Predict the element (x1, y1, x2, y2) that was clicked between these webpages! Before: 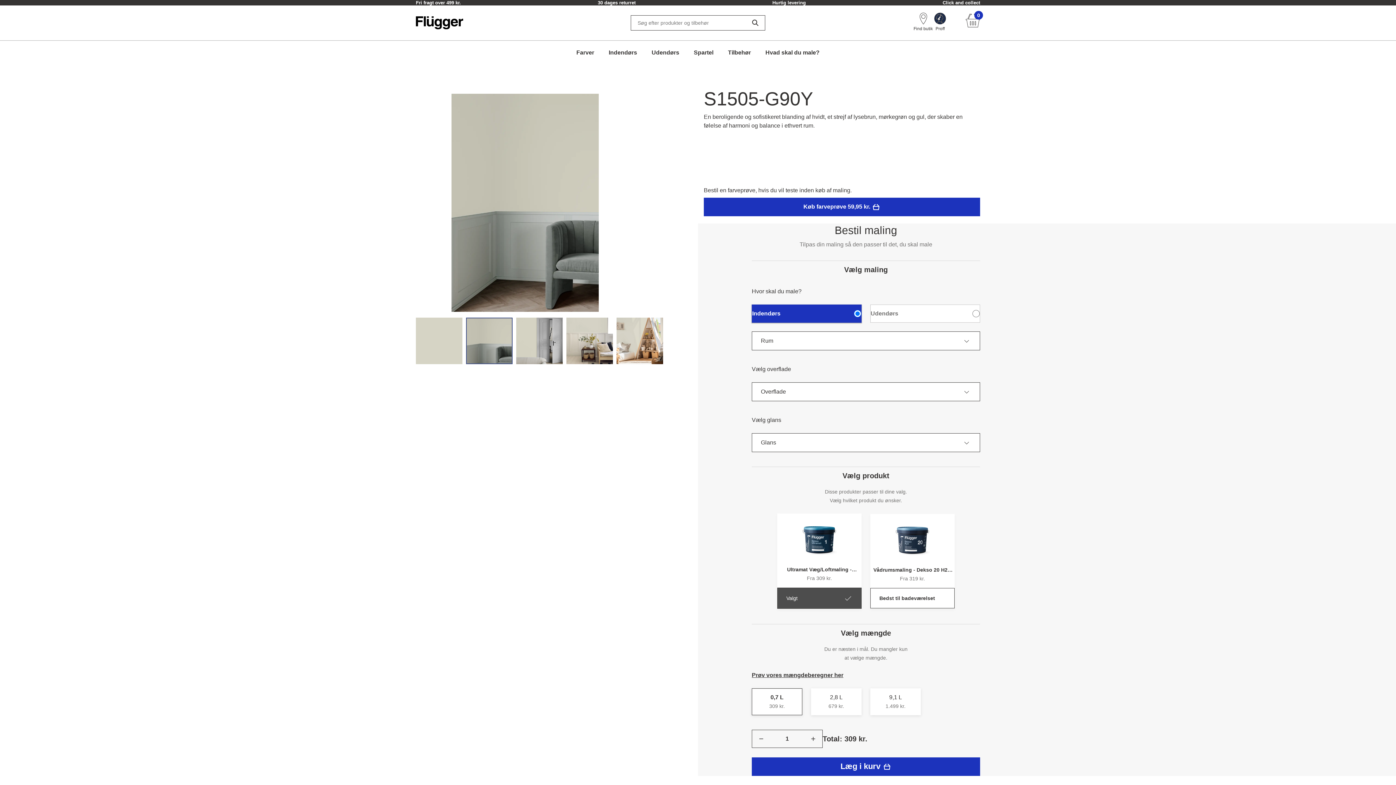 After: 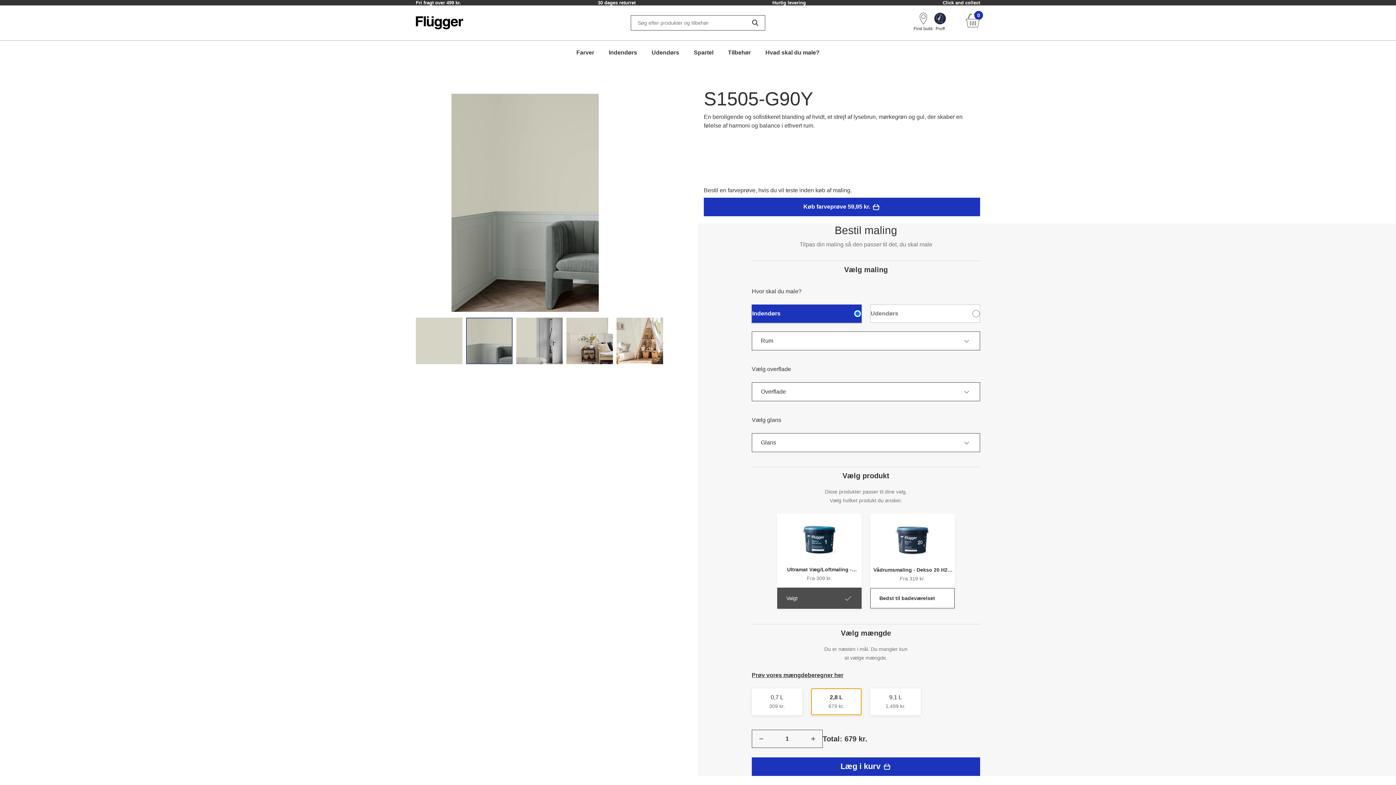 Action: label: 2,8 L
679 kr. bbox: (811, 688, 861, 715)